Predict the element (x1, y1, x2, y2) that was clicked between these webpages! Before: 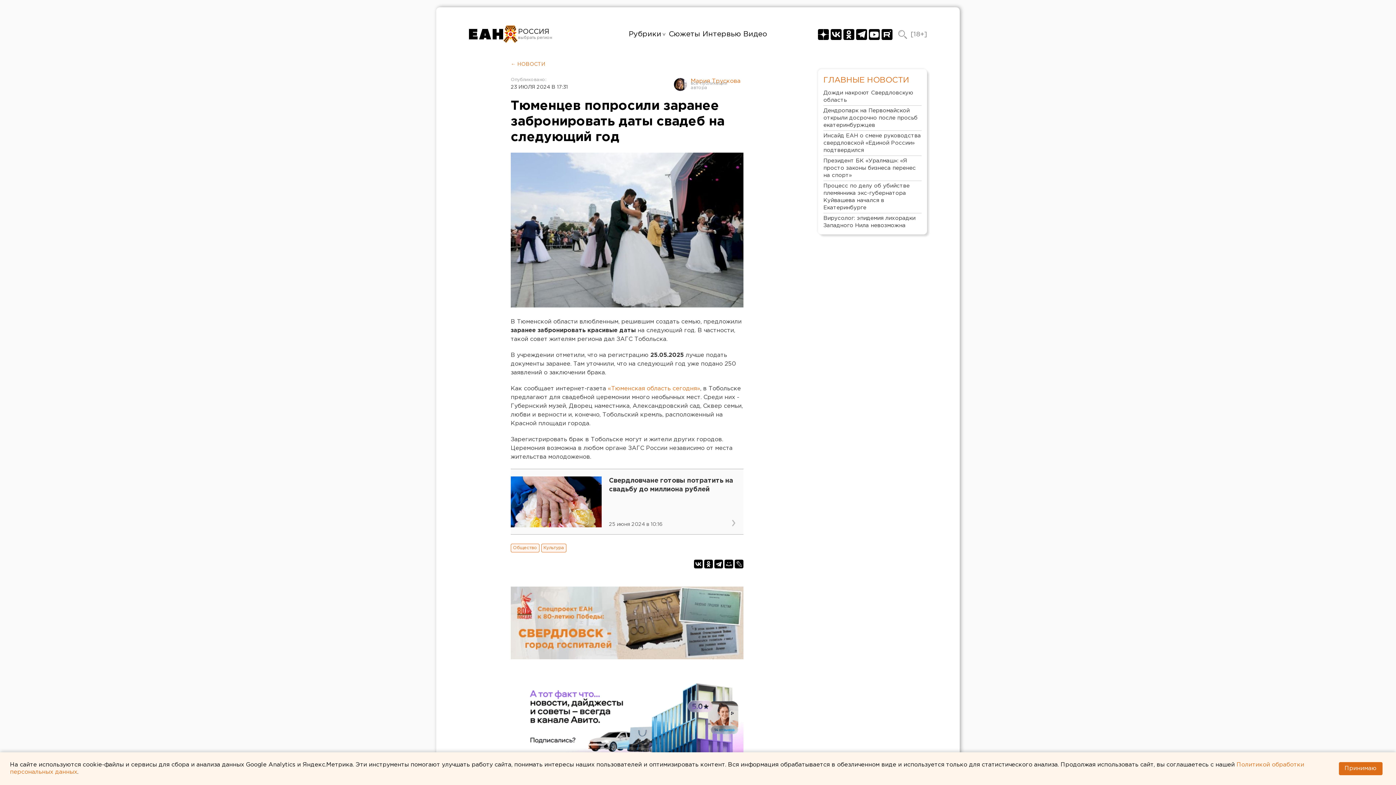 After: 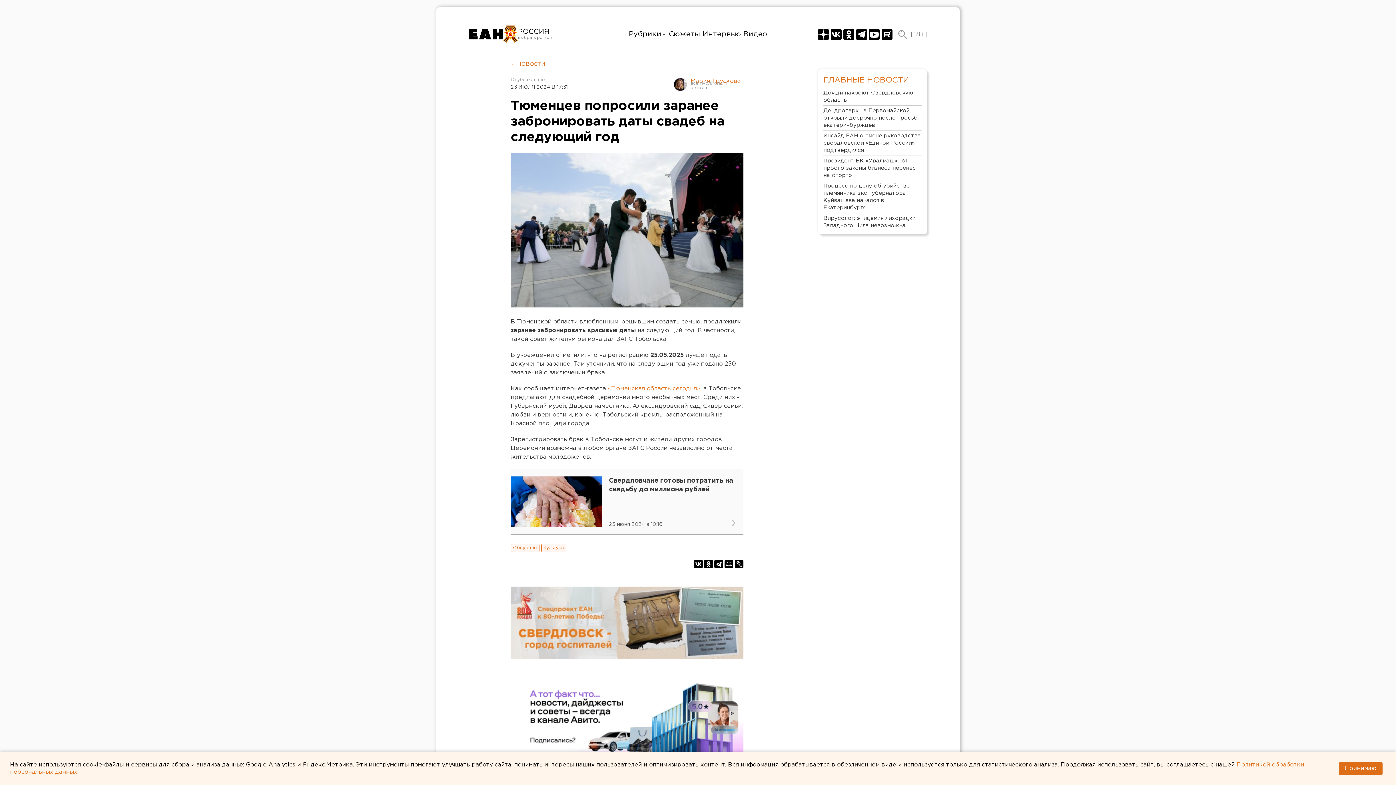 Action: bbox: (830, 29, 841, 40) label: РИА «Европейско-Азиатские Новости» вКонтакте